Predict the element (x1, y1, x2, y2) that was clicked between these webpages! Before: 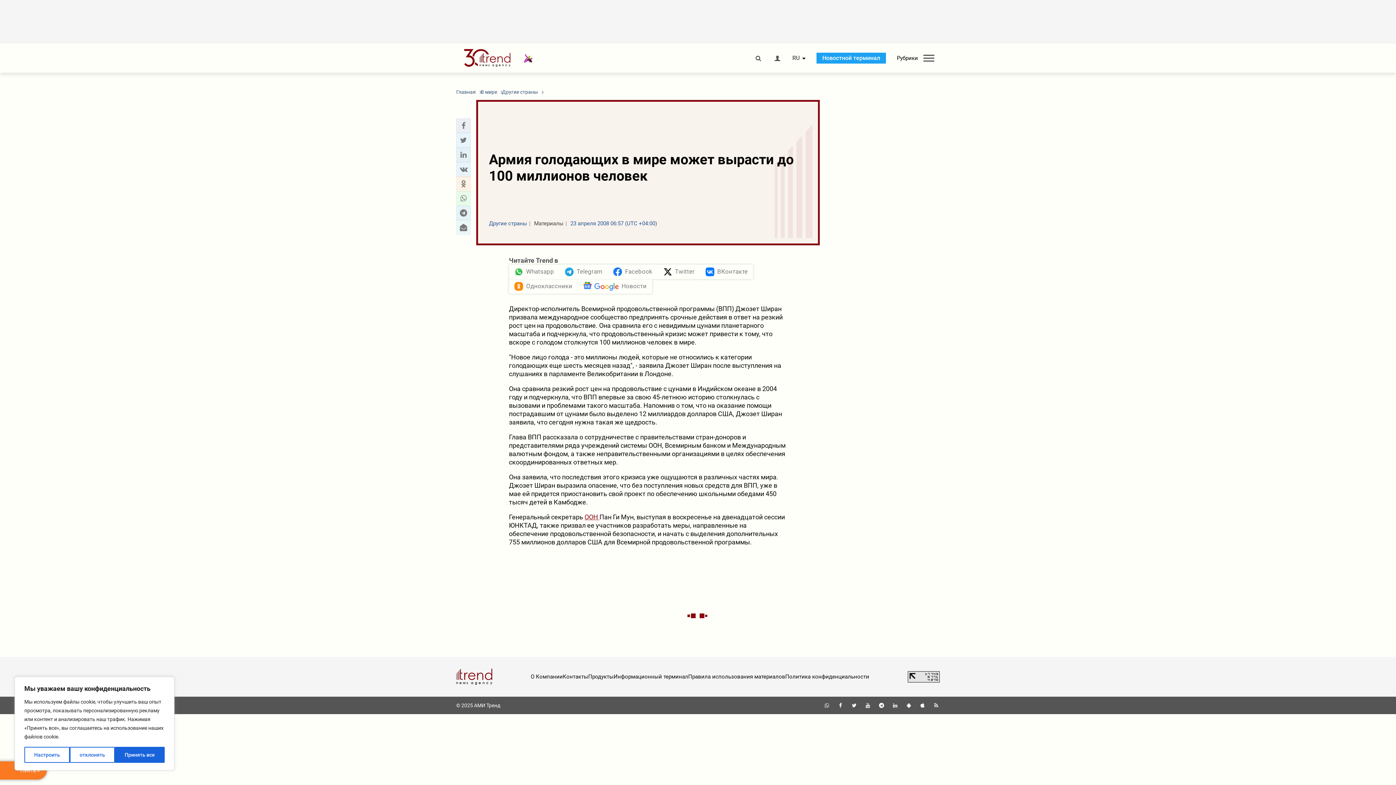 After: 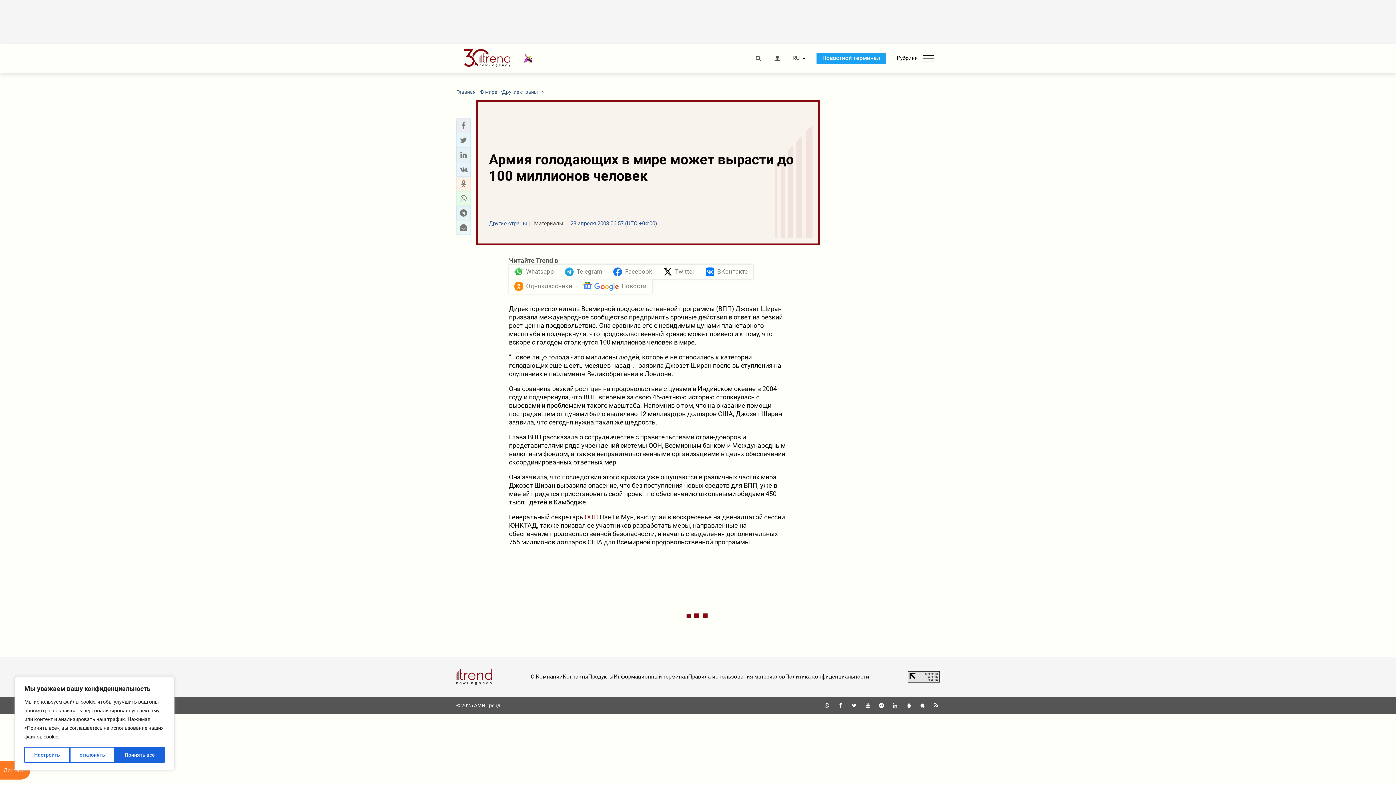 Action: bbox: (850, 702, 857, 708)